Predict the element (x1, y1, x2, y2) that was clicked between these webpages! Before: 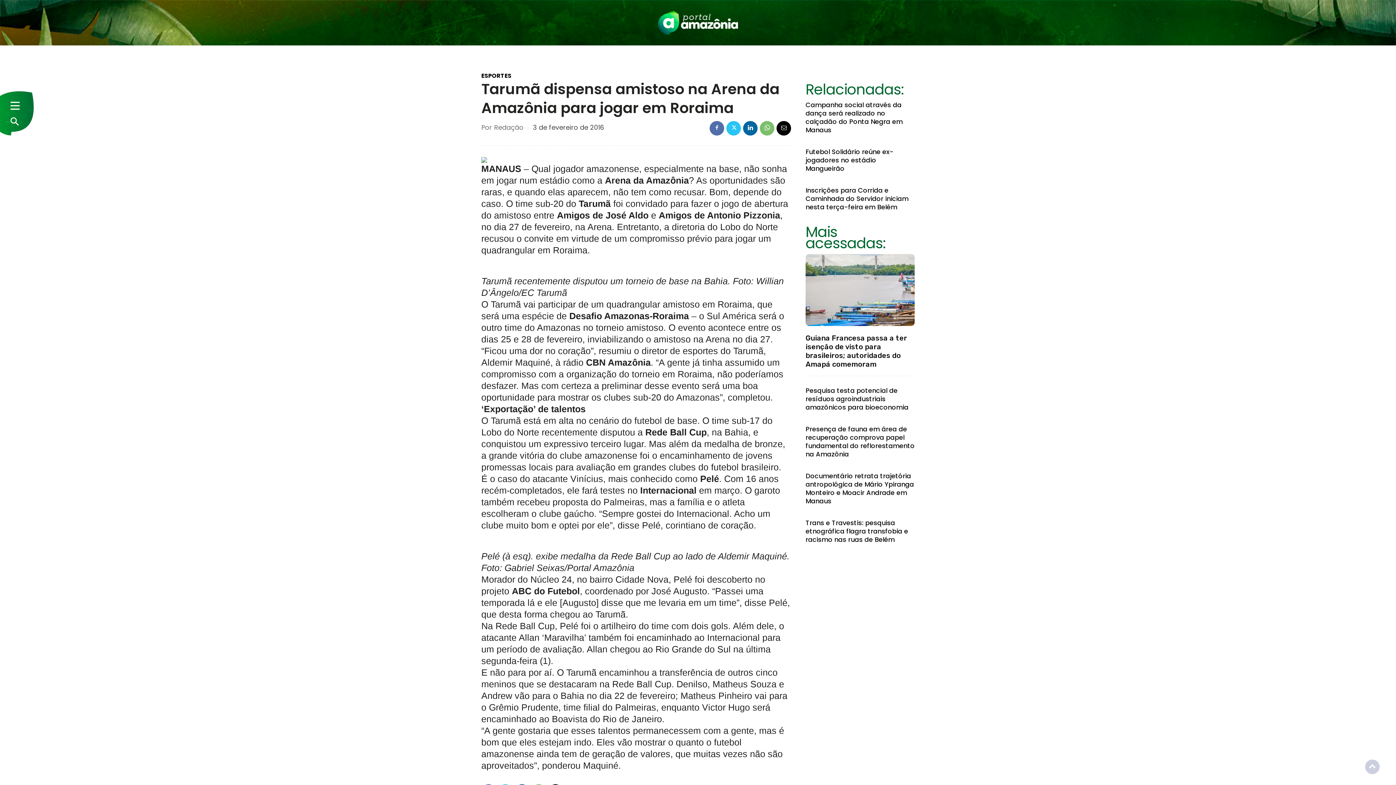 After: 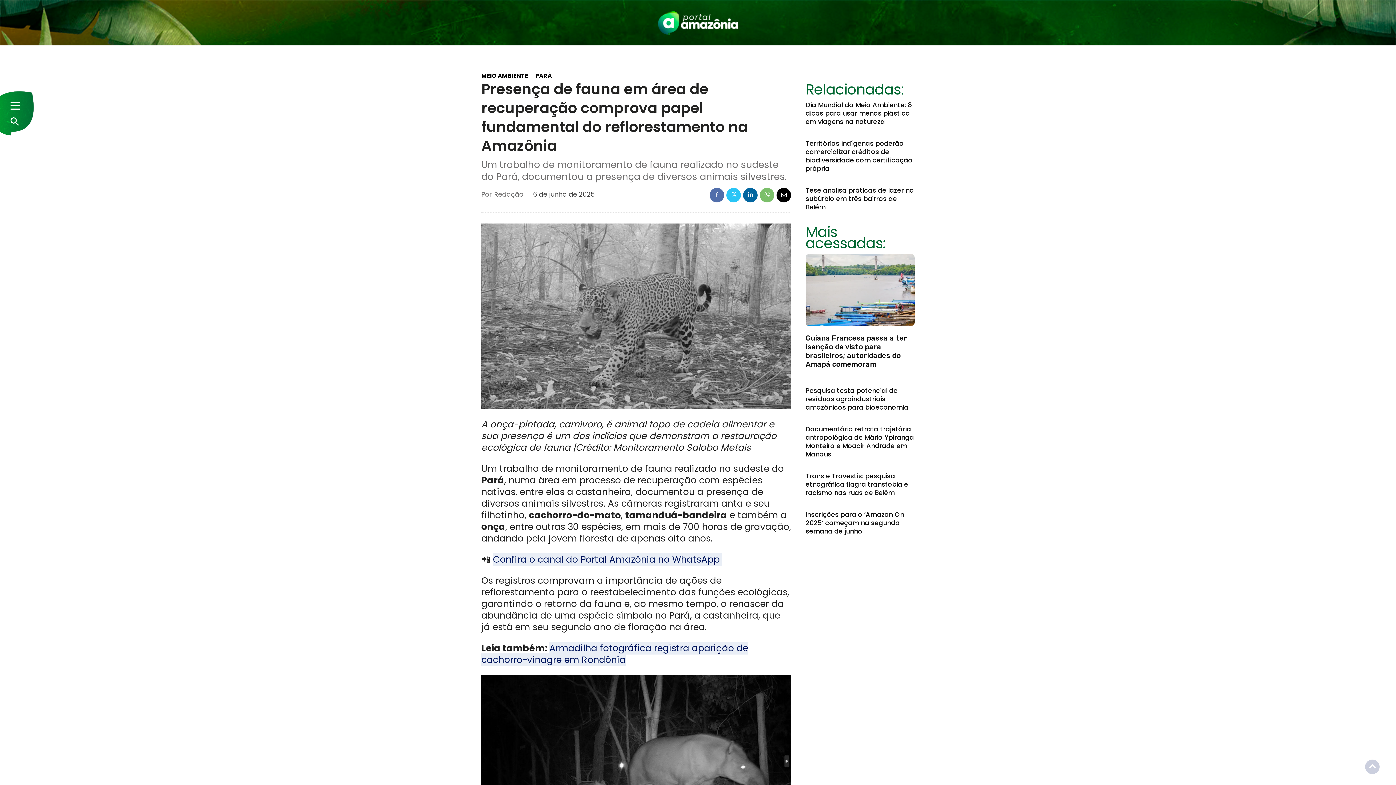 Action: label: Presença de fauna em área de recuperação comprova papel fundamental do reflorestamento na Amazônia bbox: (805, 424, 914, 458)